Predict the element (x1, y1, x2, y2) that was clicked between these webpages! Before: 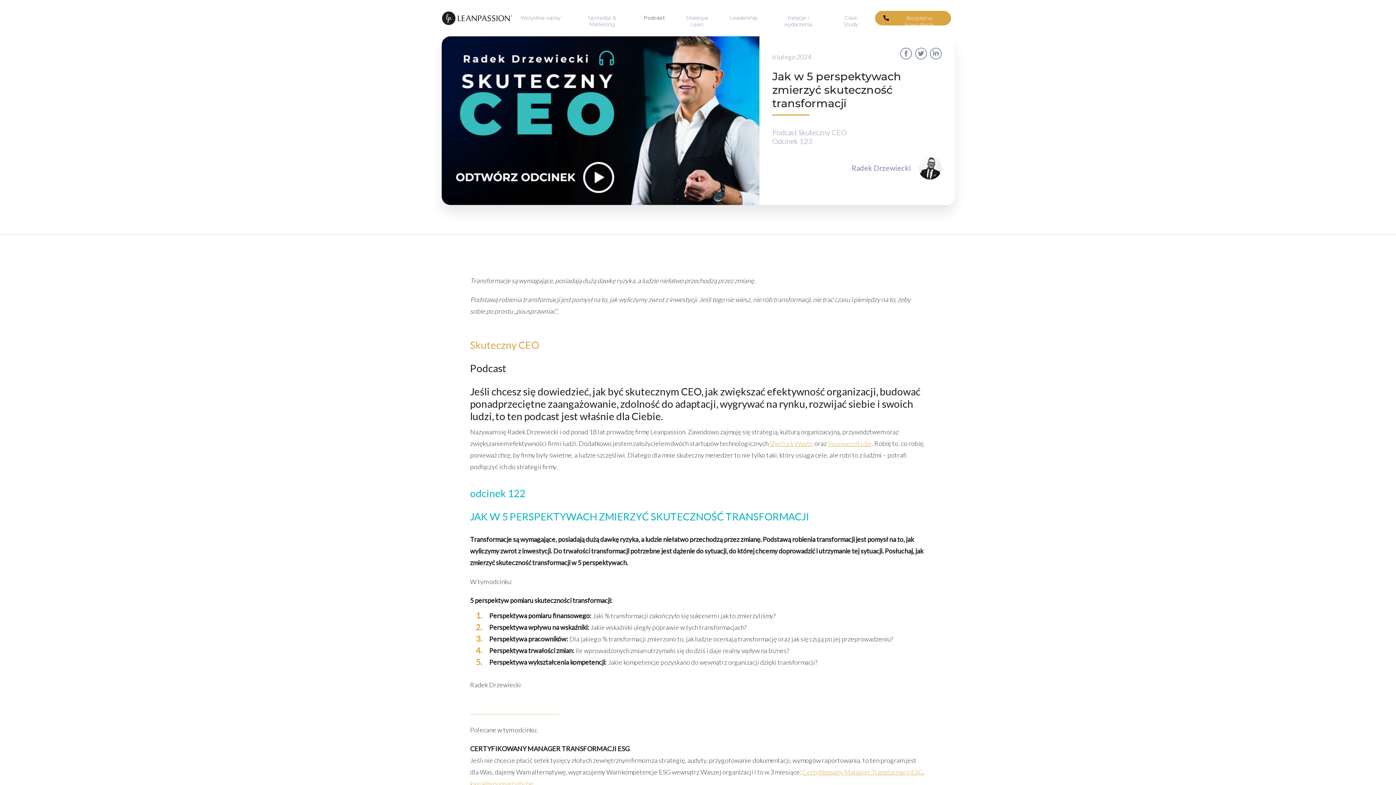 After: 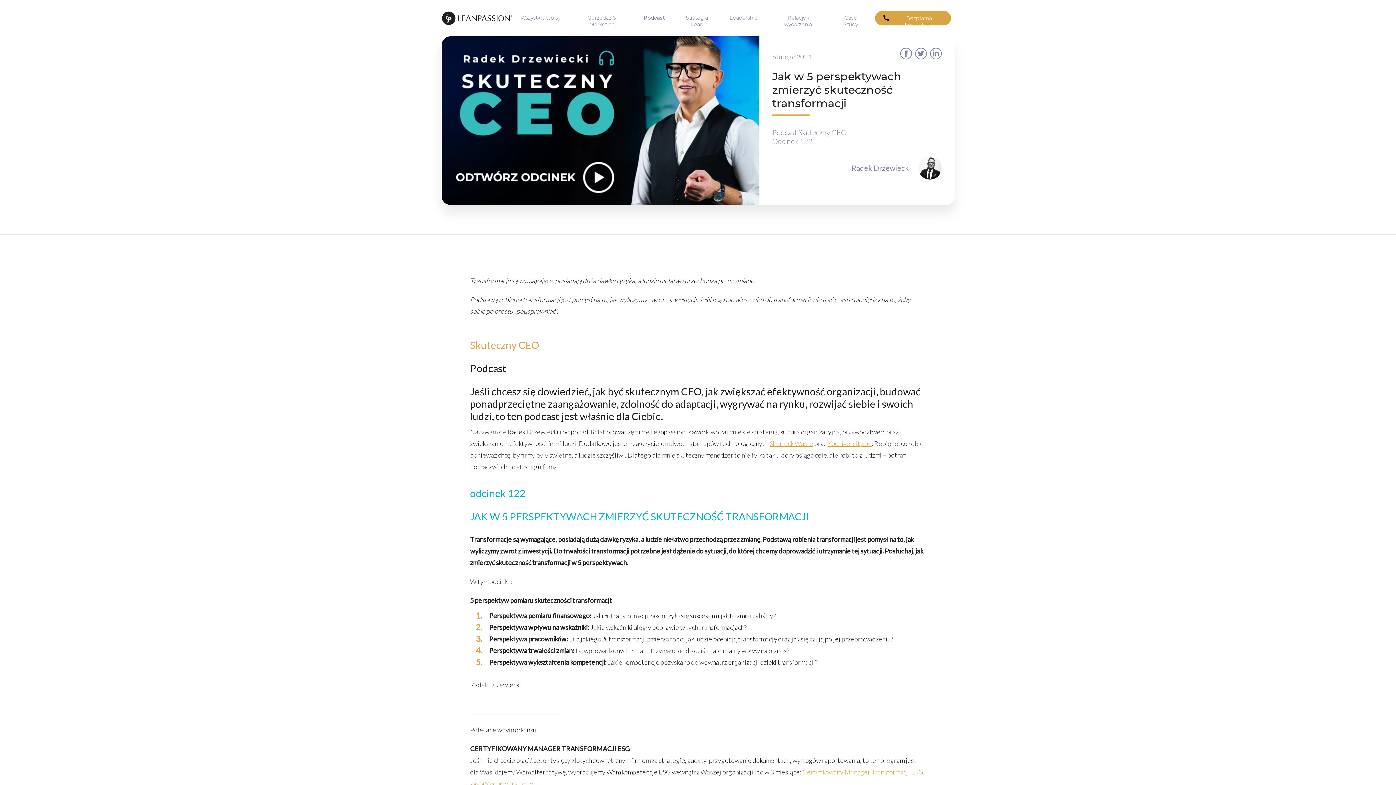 Action: label: Sherlock Waste bbox: (769, 439, 813, 447)